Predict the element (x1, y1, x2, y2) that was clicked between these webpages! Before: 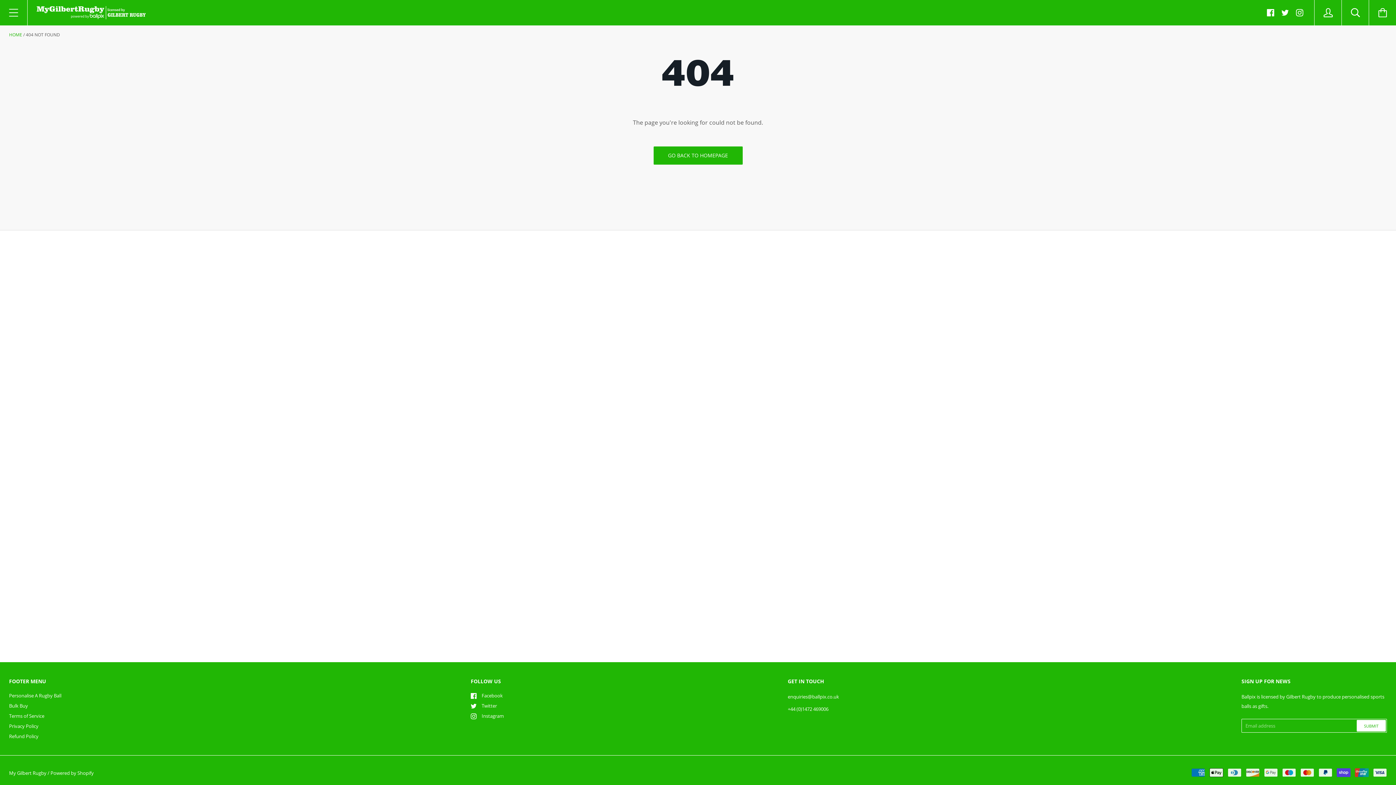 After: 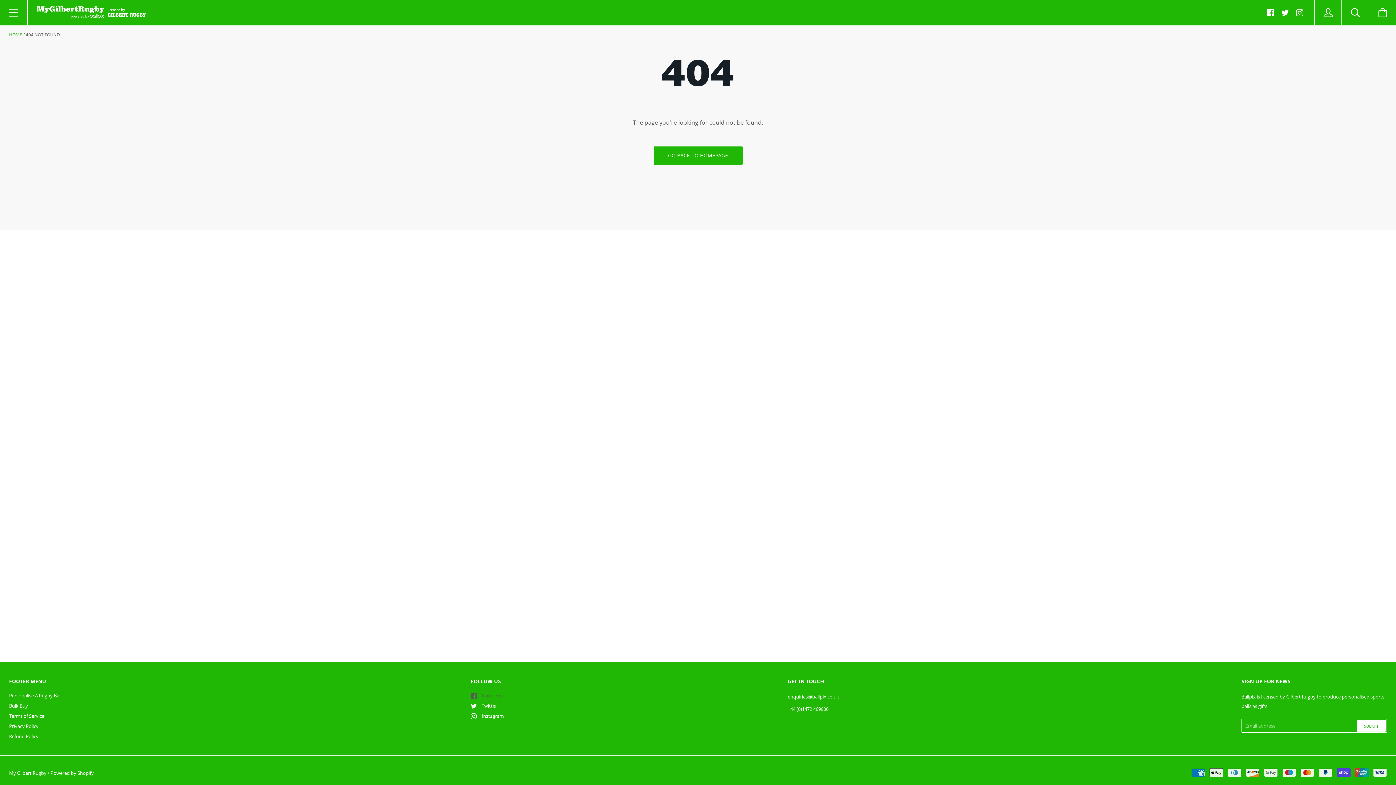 Action: label: Facebook bbox: (470, 692, 502, 699)